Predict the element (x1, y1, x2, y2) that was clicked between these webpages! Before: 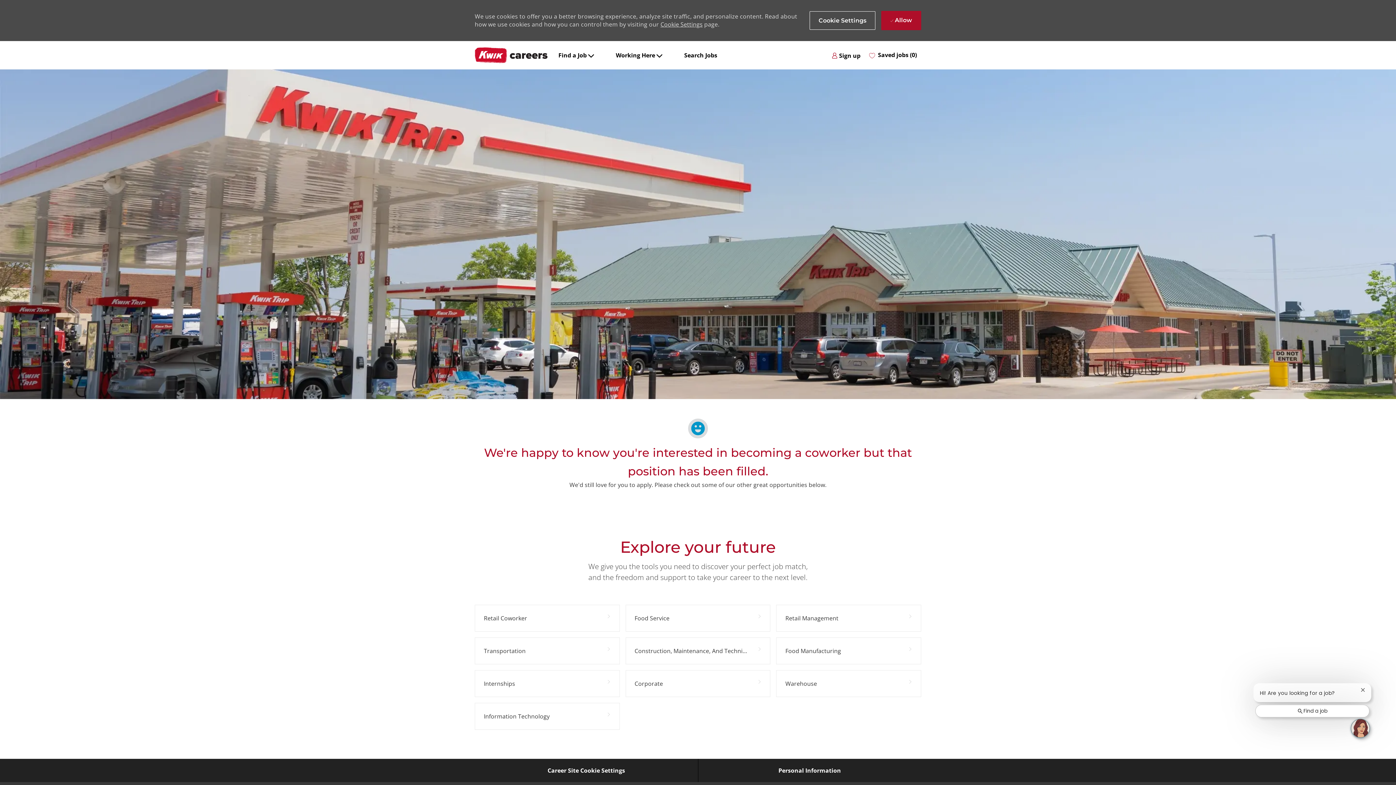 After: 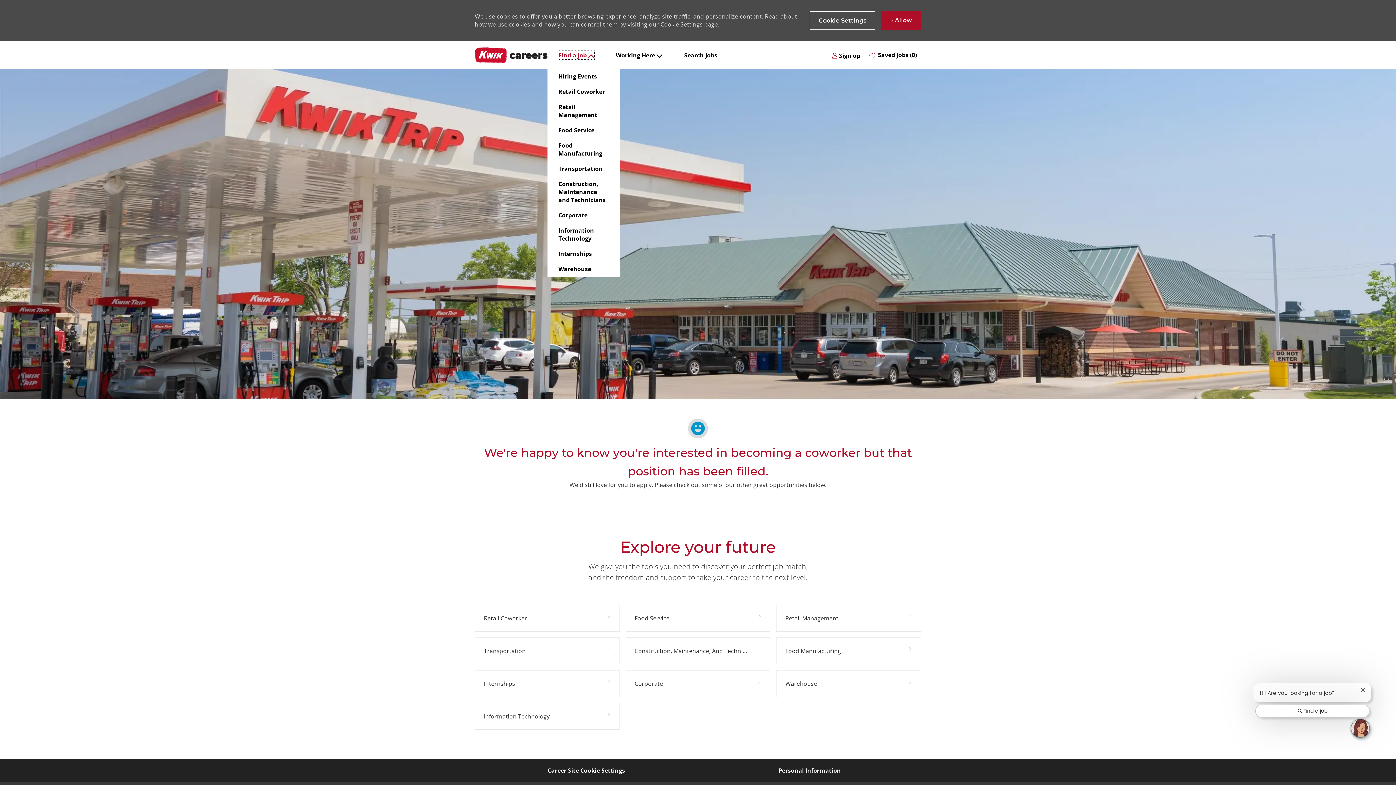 Action: label: Find a Job bbox: (558, 51, 594, 59)